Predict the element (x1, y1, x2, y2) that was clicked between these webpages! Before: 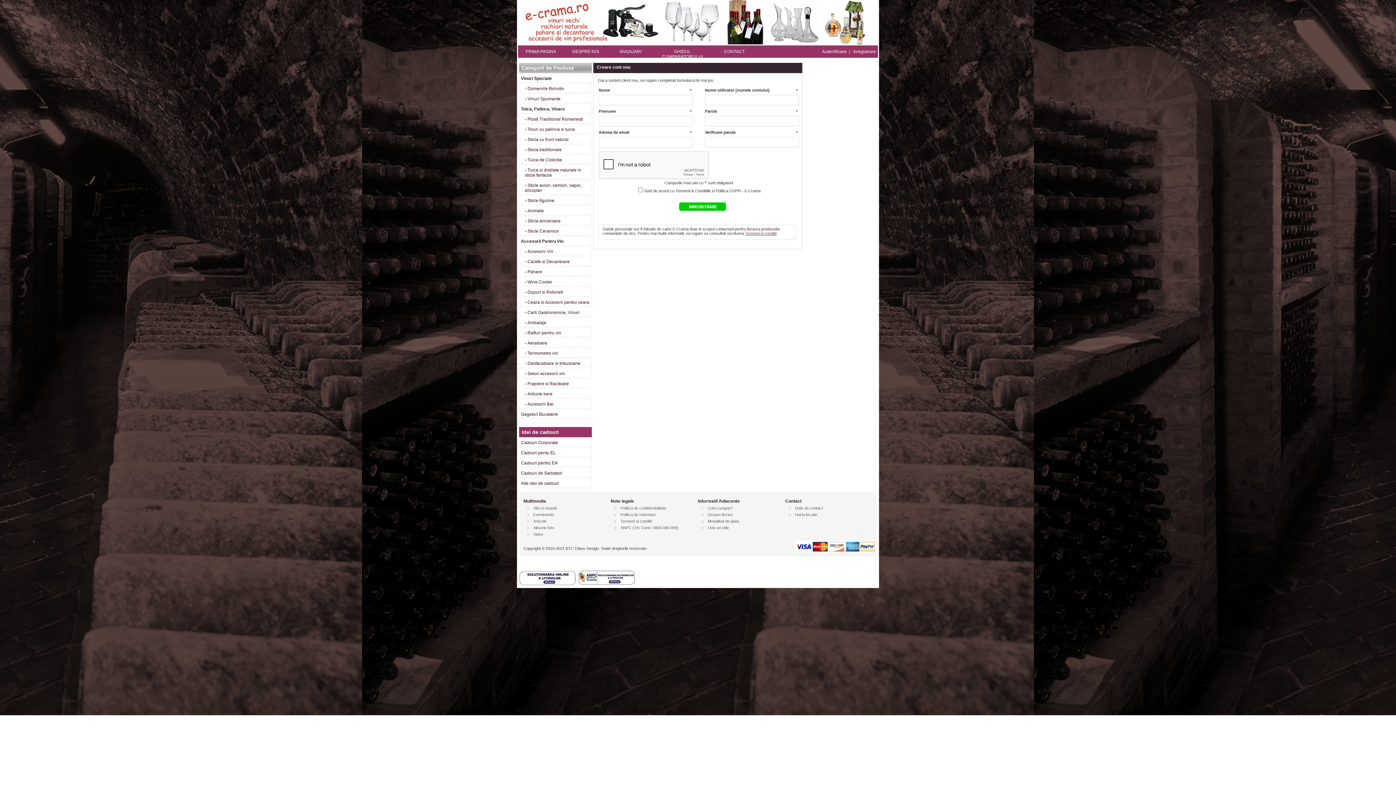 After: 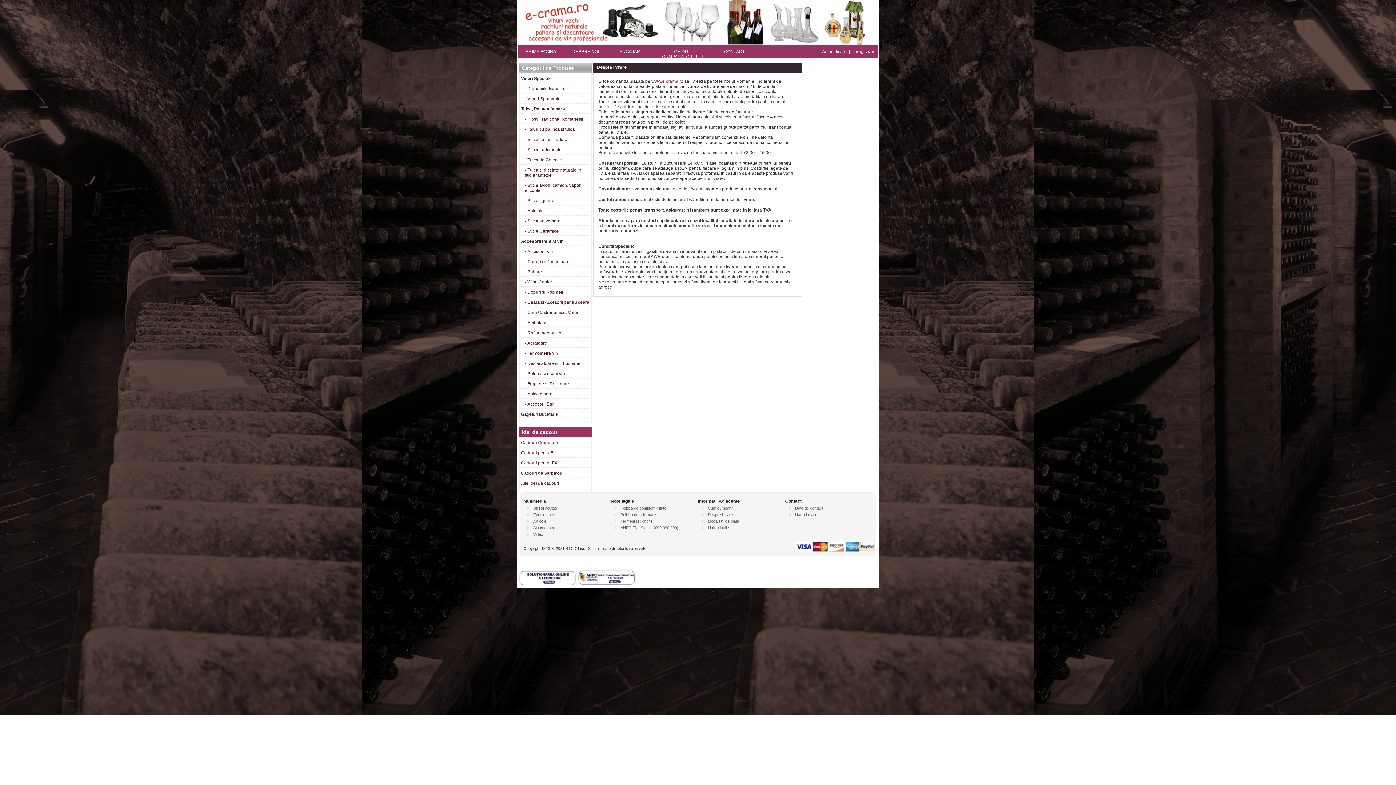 Action: label: Despre livrare bbox: (708, 512, 733, 517)